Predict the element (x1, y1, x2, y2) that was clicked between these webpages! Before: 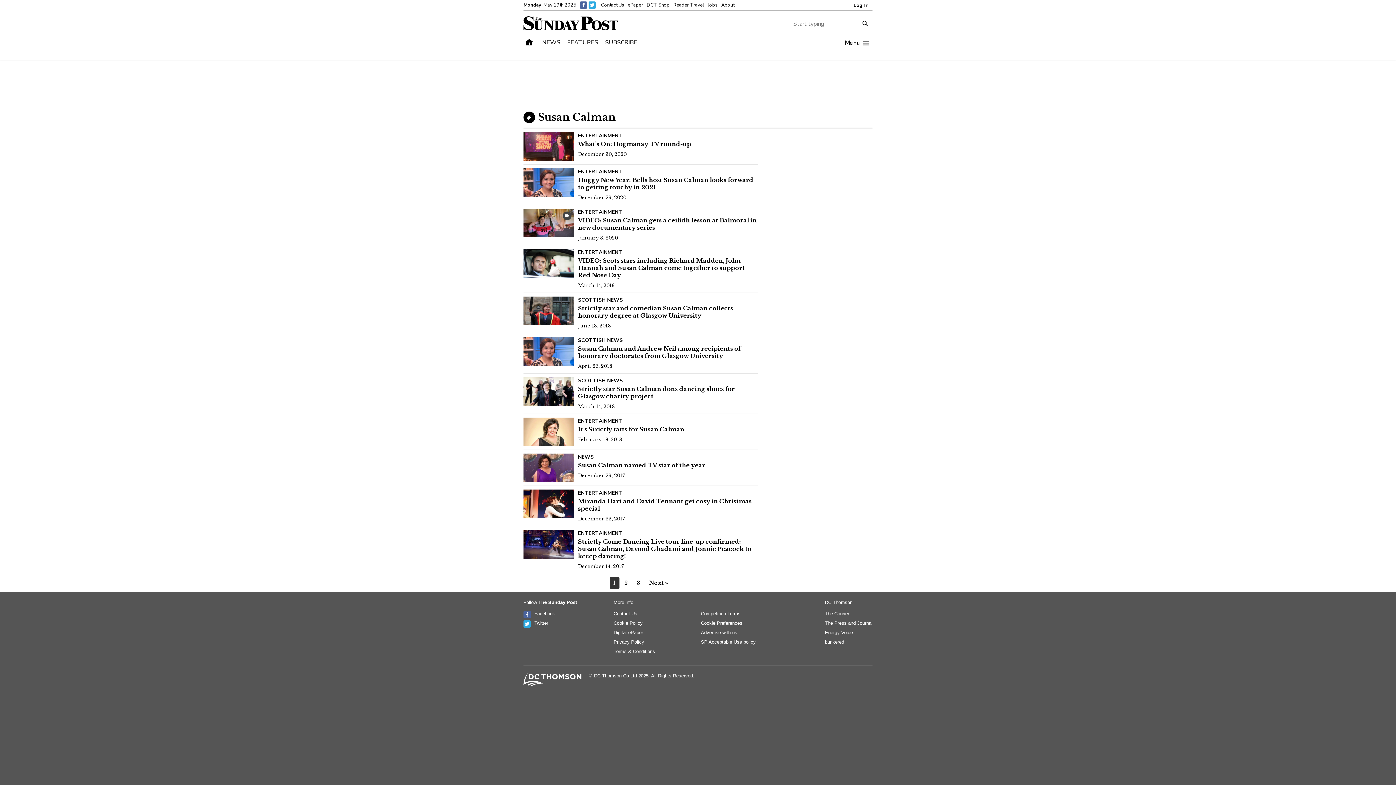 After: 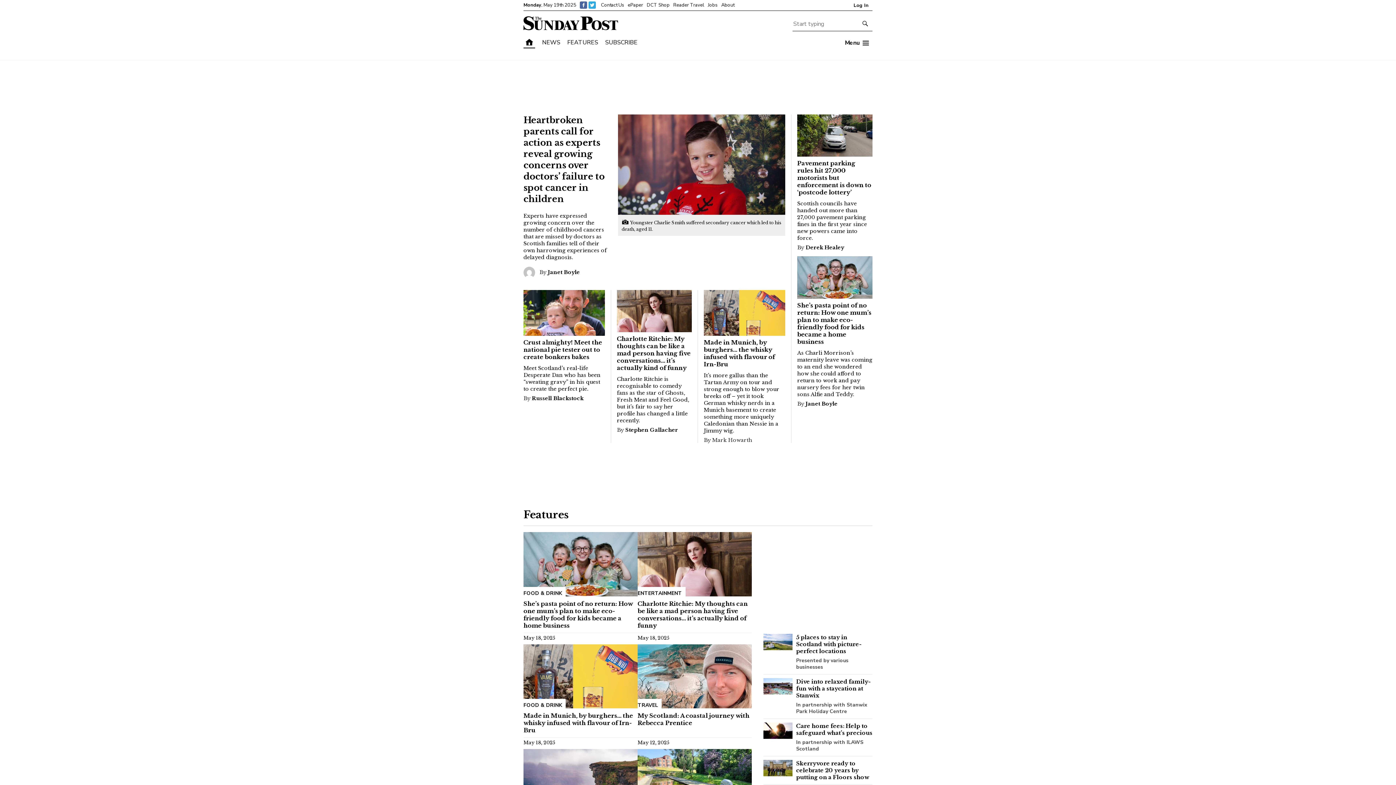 Action: bbox: (523, 16, 618, 30)